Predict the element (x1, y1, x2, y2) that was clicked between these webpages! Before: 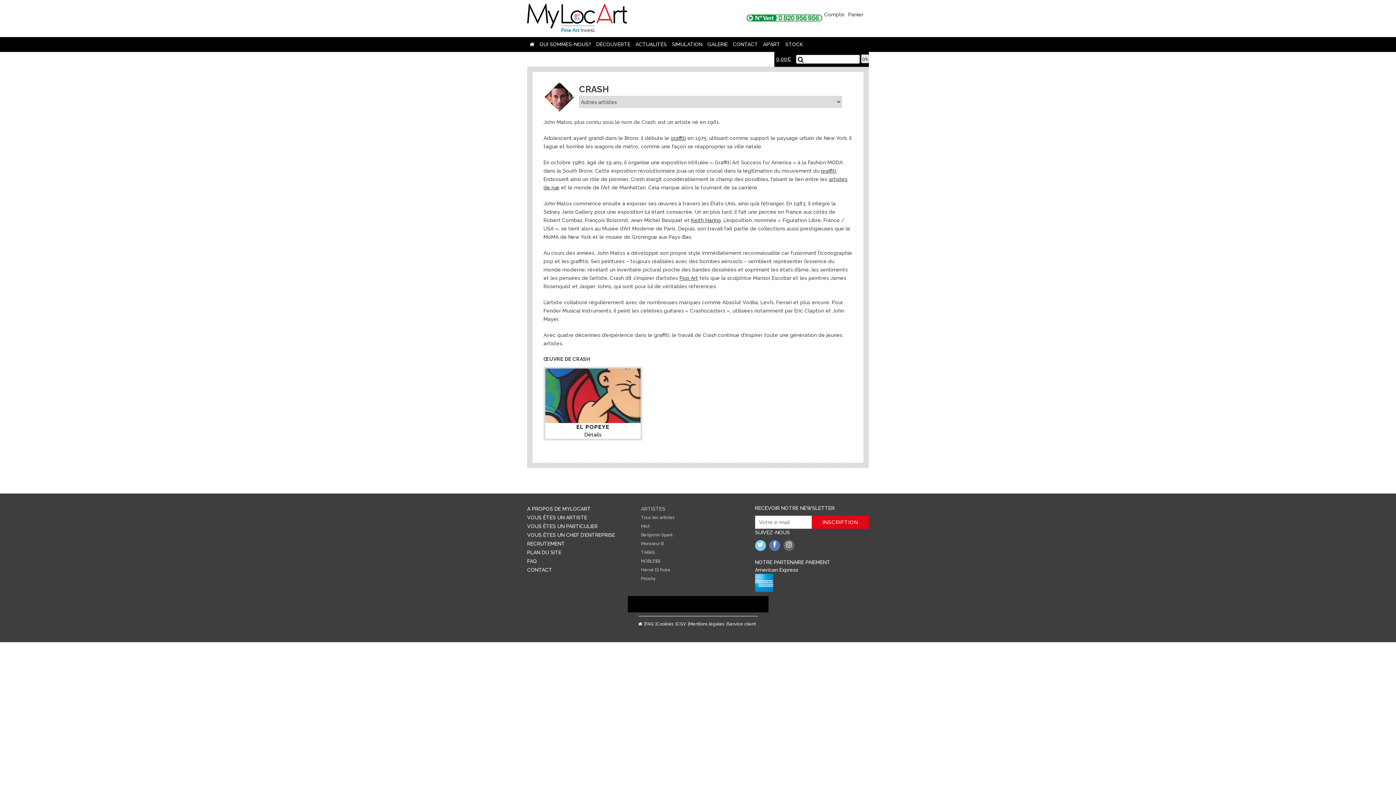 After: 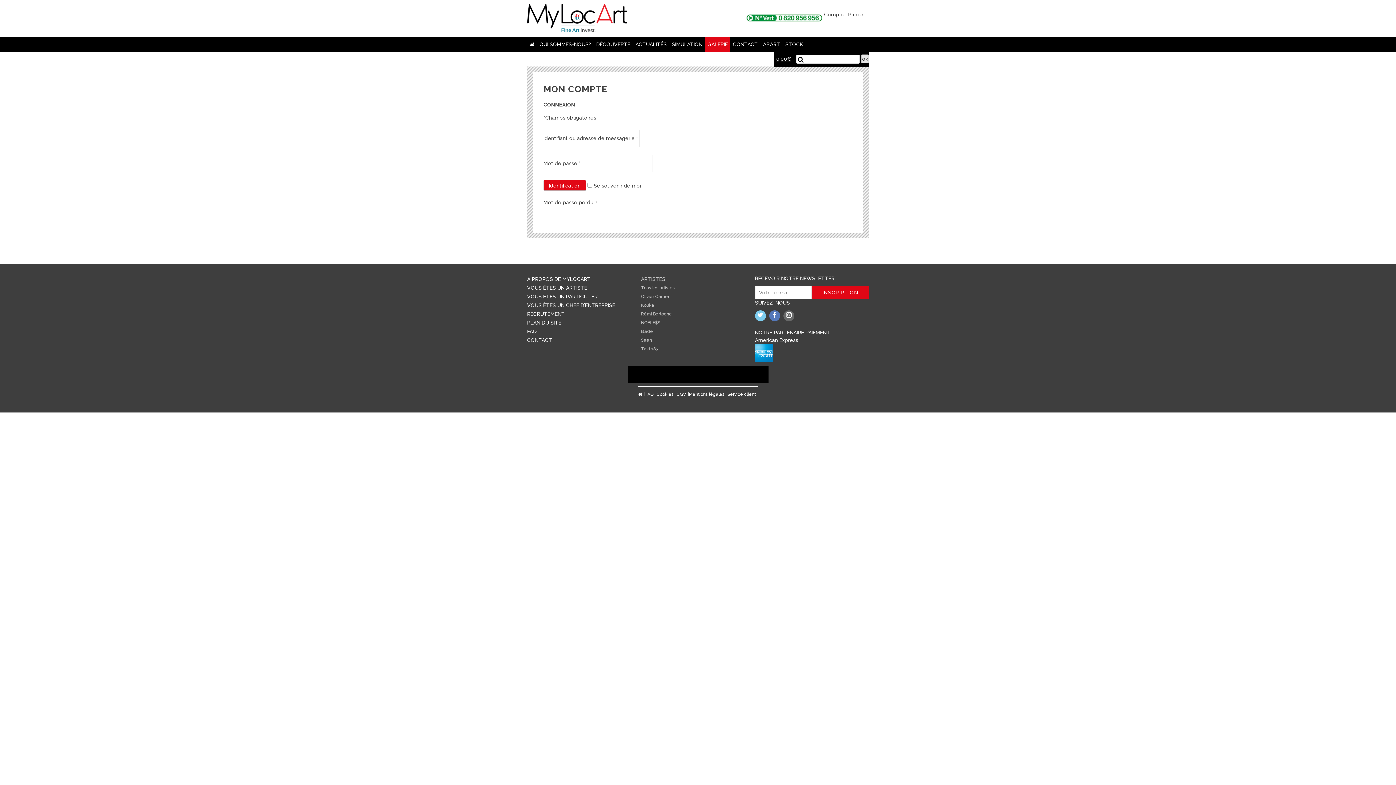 Action: label: Compte bbox: (822, 10, 846, 18)